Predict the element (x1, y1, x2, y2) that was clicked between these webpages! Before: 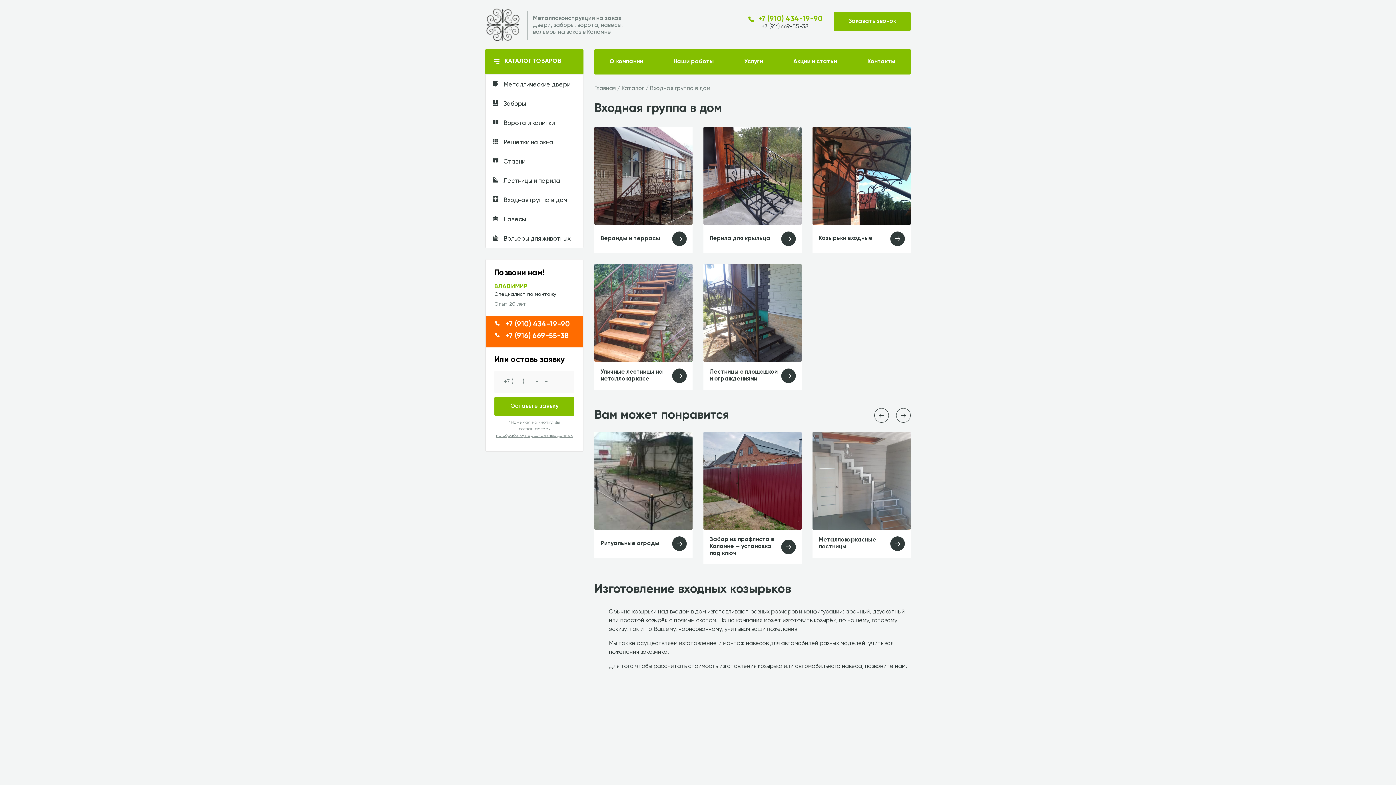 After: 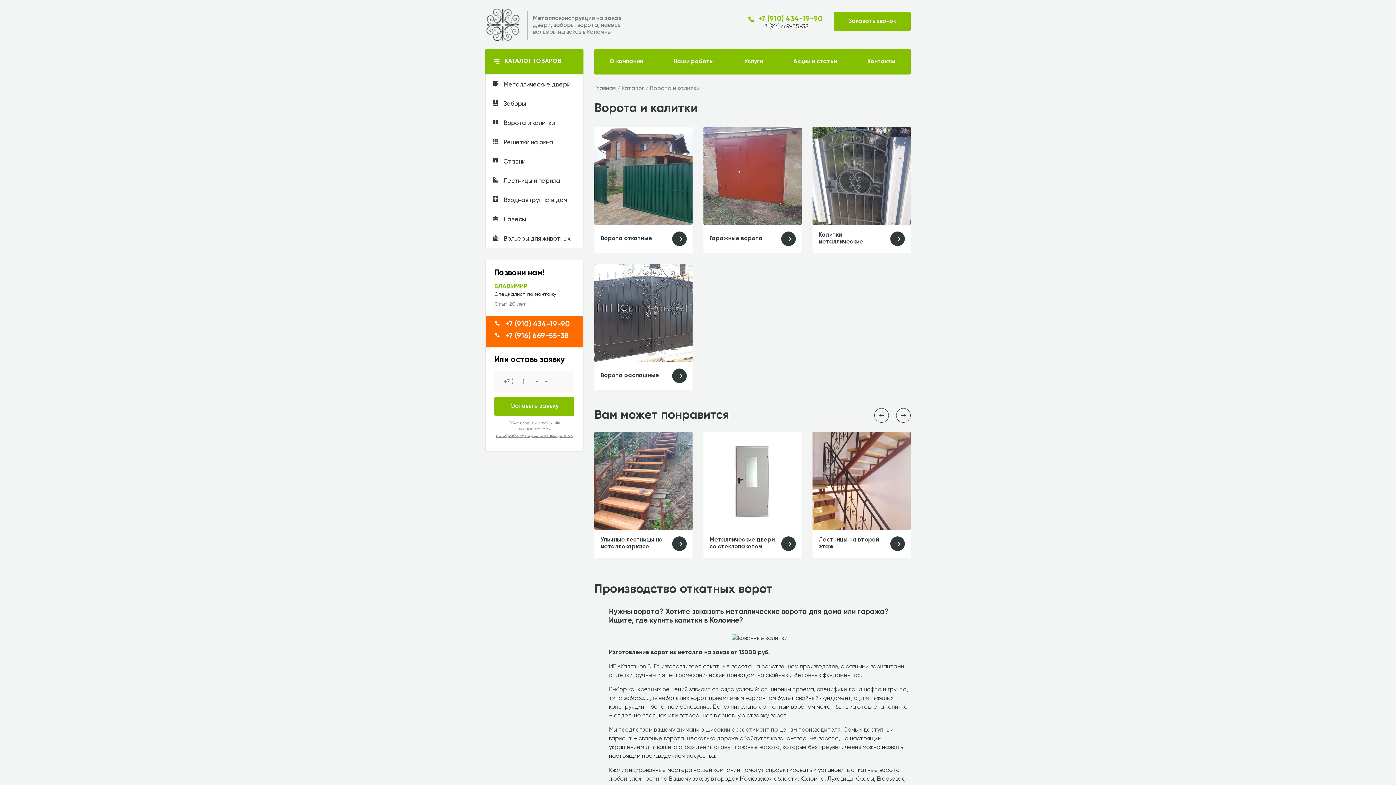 Action: label:  Ворота и калитки bbox: (485, 113, 583, 132)